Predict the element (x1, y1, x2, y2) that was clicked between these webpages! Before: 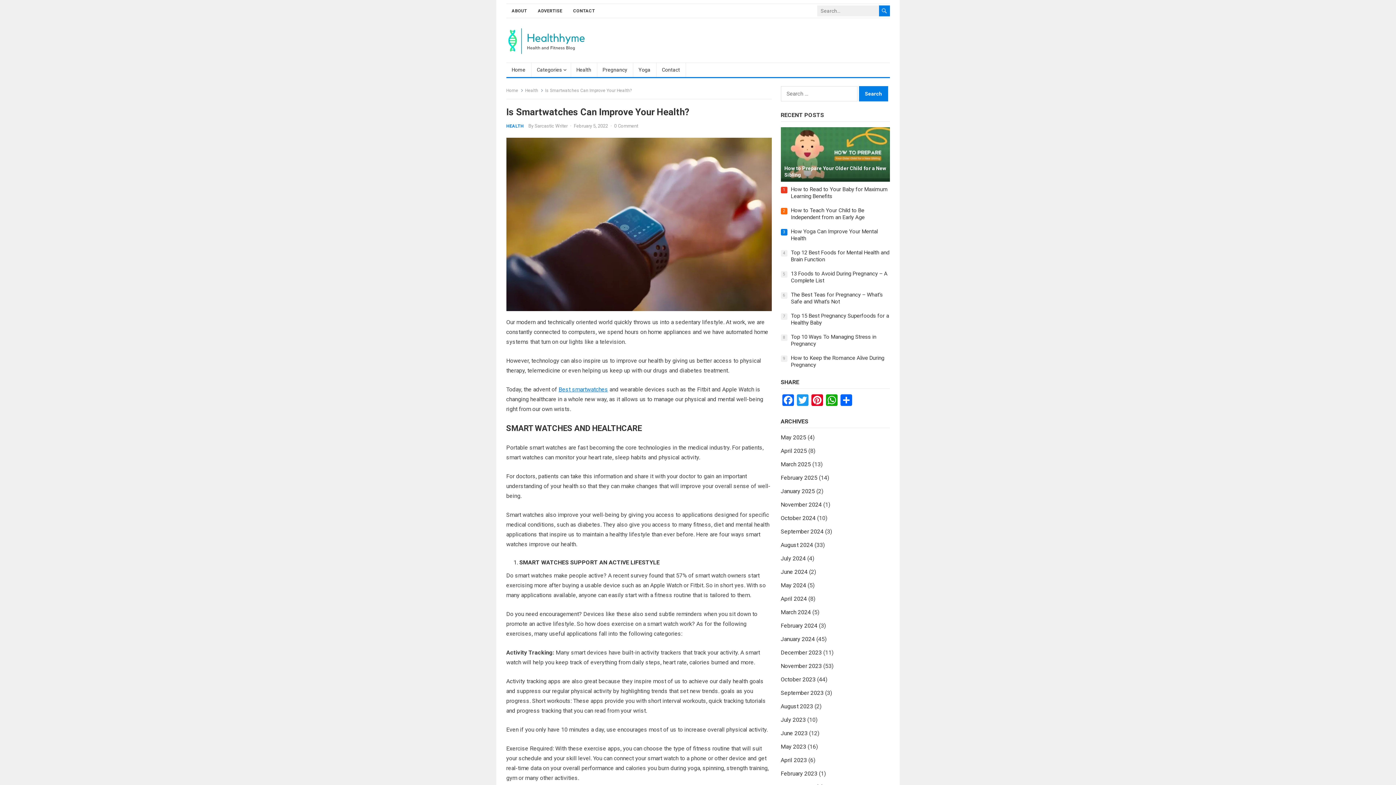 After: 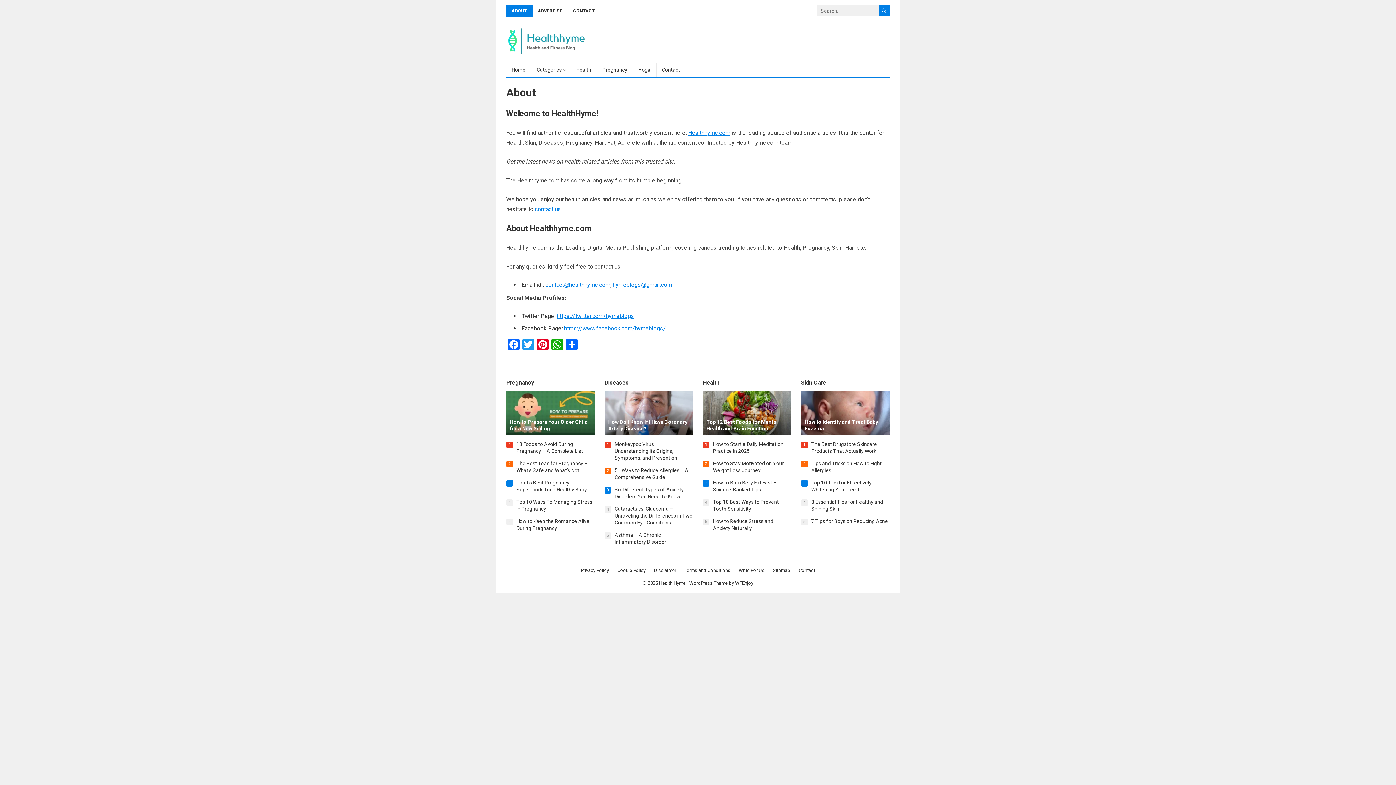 Action: bbox: (506, 4, 532, 17) label: ABOUT